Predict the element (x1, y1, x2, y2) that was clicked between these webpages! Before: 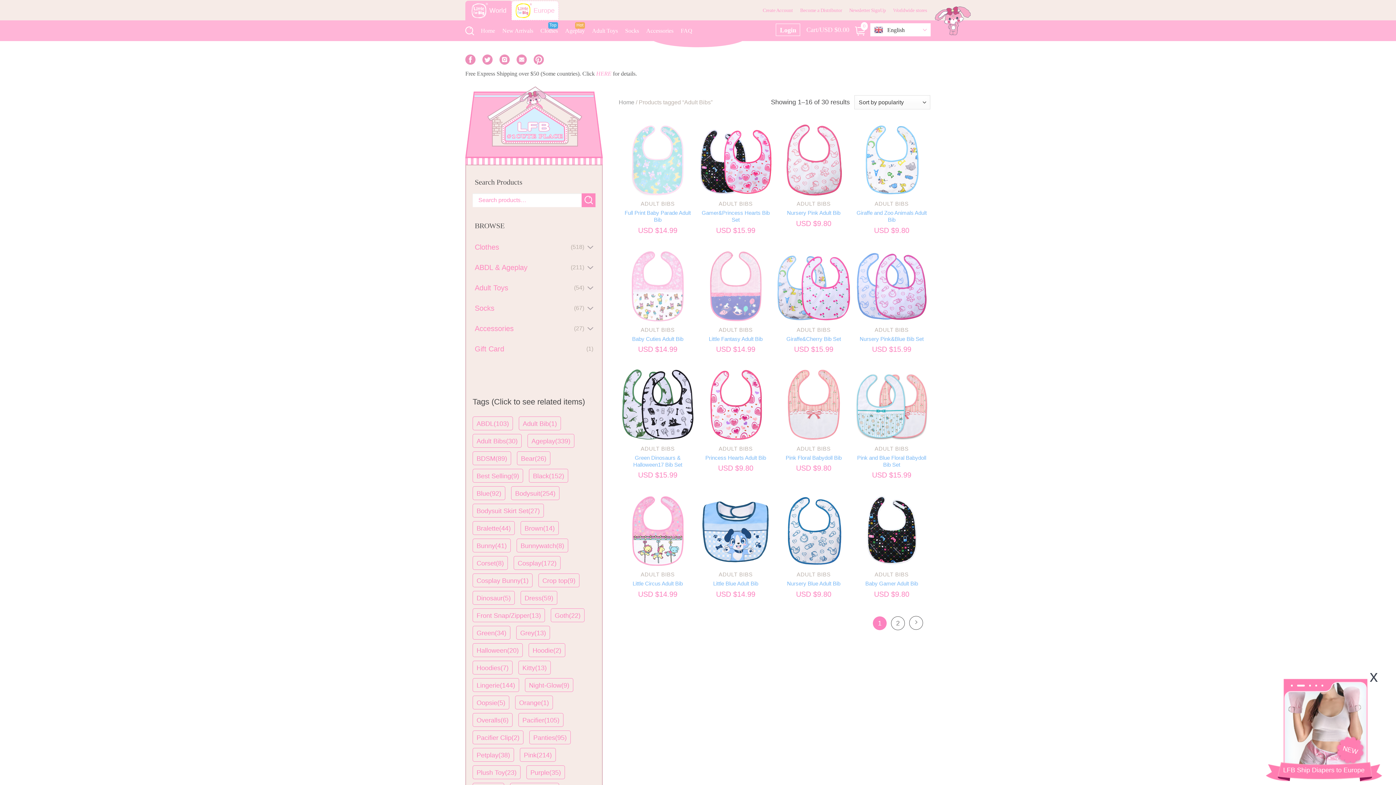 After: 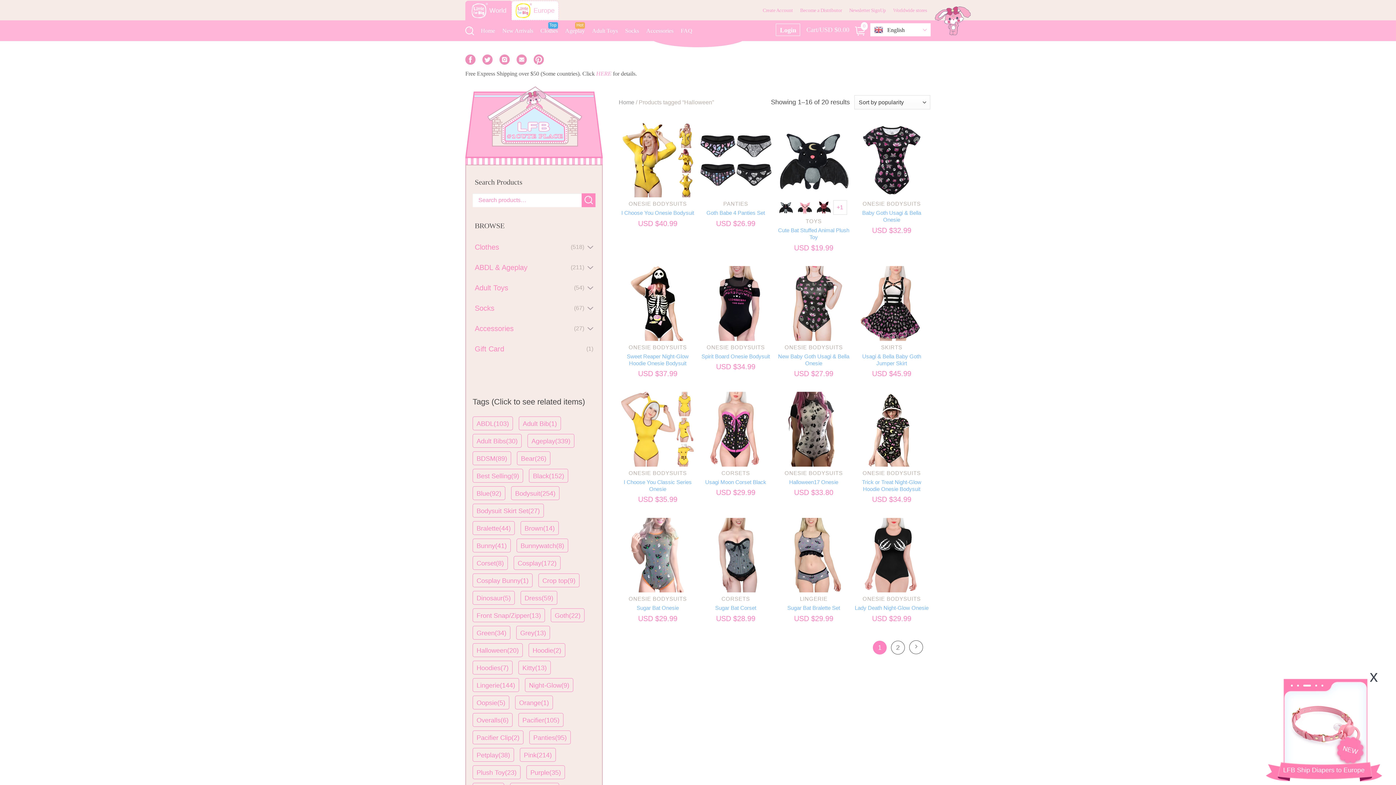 Action: label: Halloween(20) bbox: (472, 643, 522, 657)